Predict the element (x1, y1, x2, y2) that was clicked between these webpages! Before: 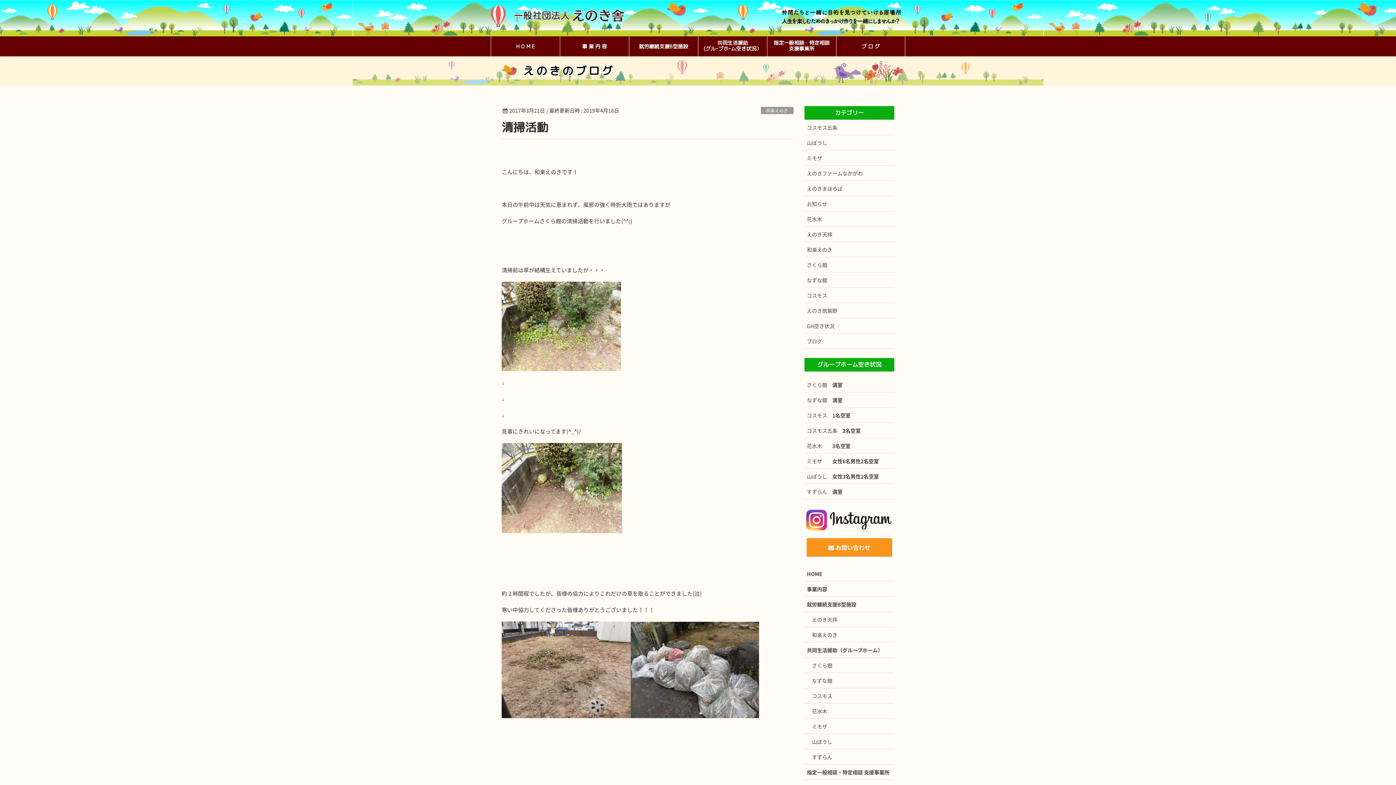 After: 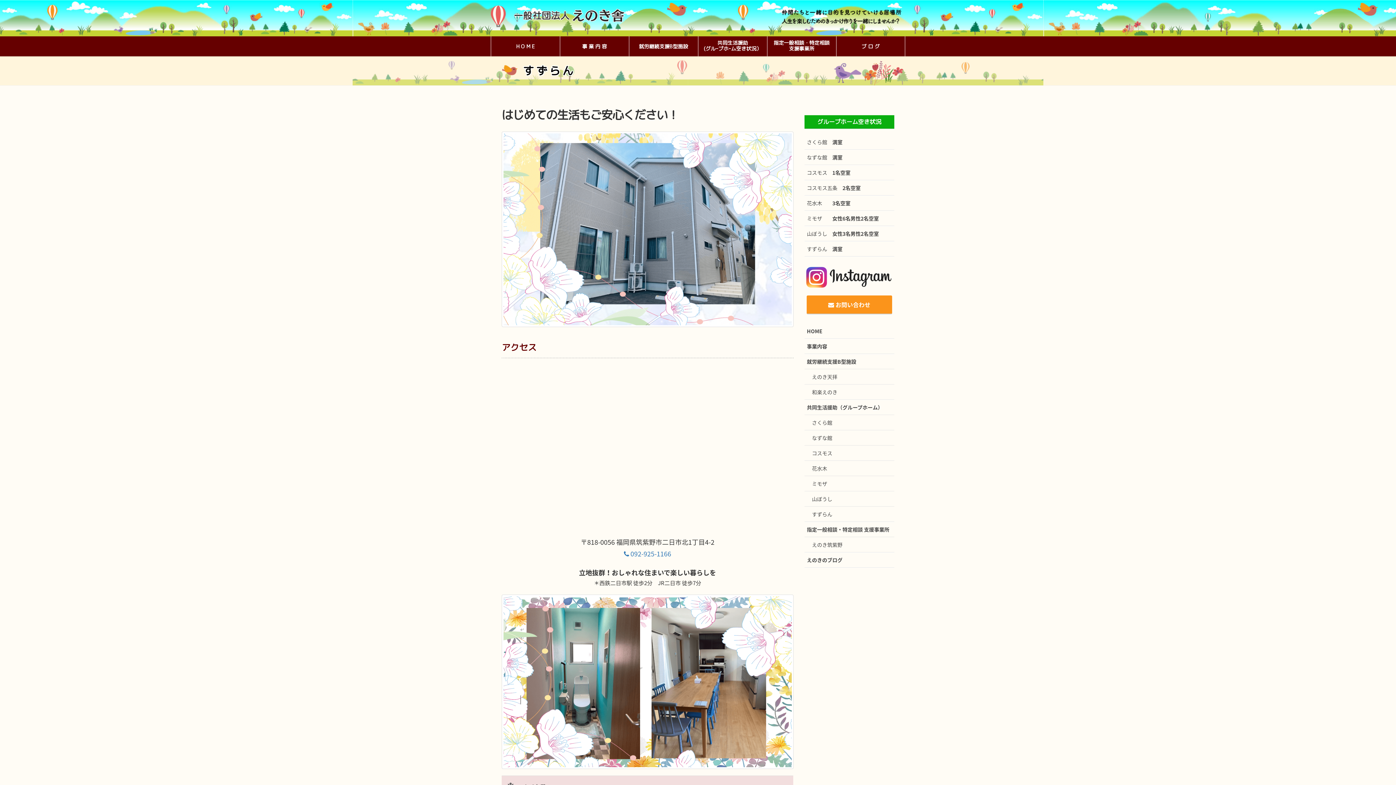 Action: bbox: (804, 749, 894, 765) label: すずらん